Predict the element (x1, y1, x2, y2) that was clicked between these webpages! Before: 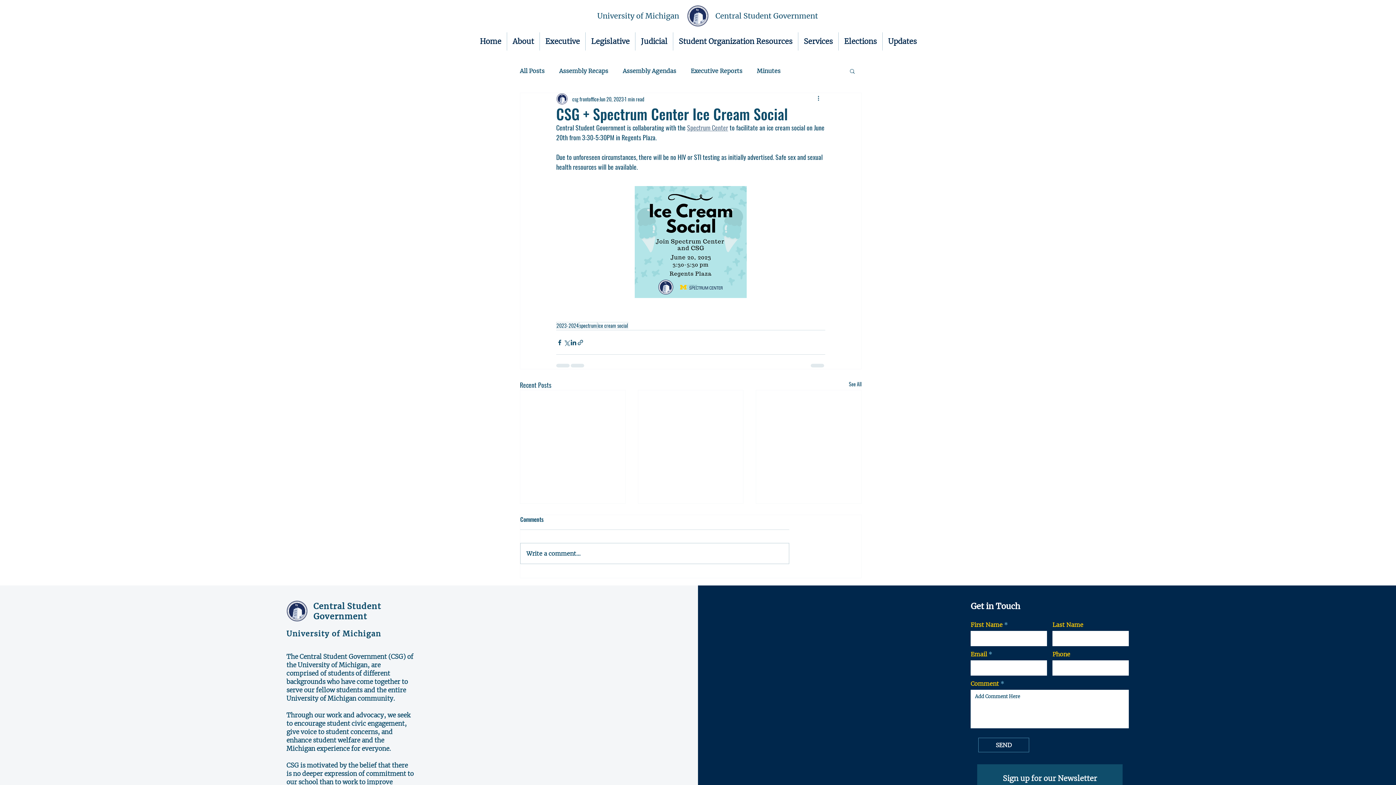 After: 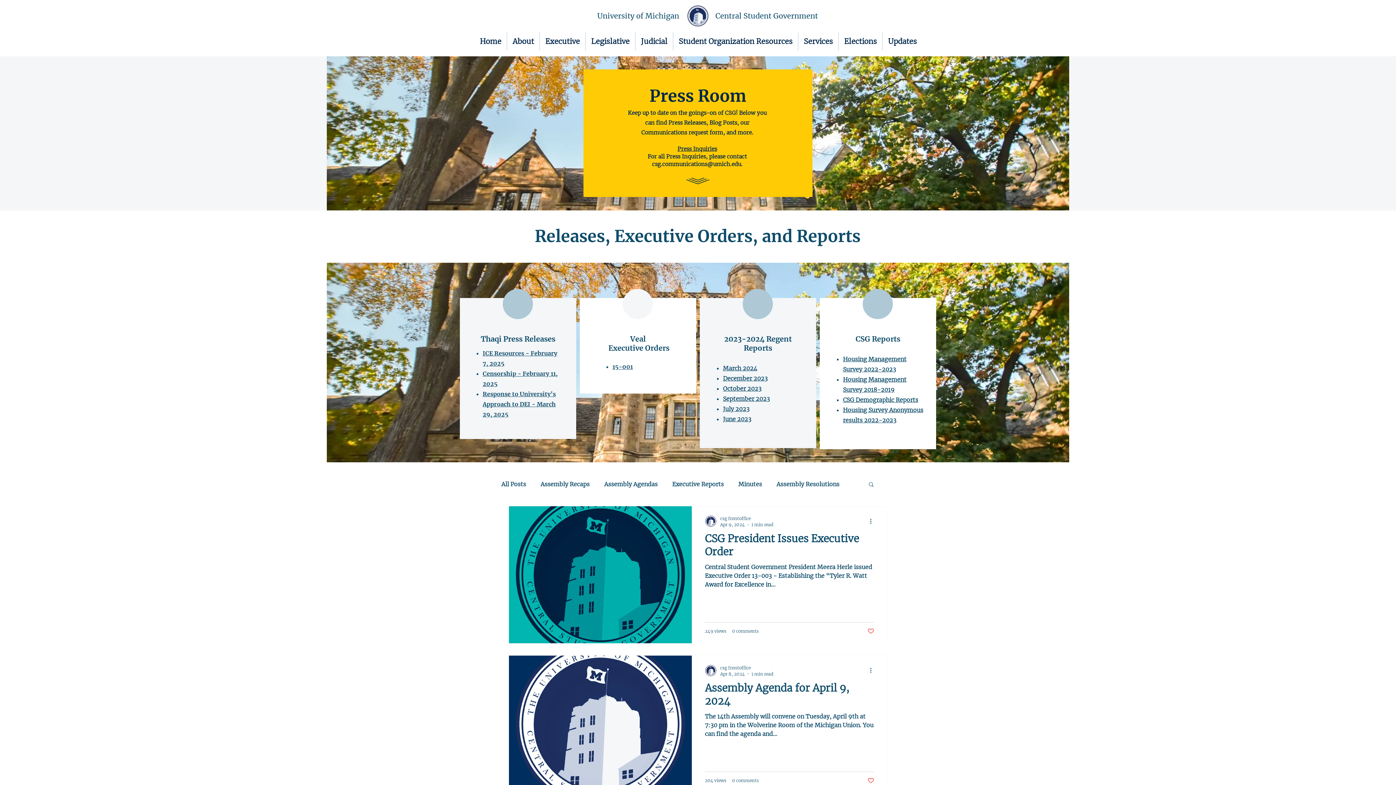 Action: bbox: (556, 322, 579, 329) label: 2023-2024